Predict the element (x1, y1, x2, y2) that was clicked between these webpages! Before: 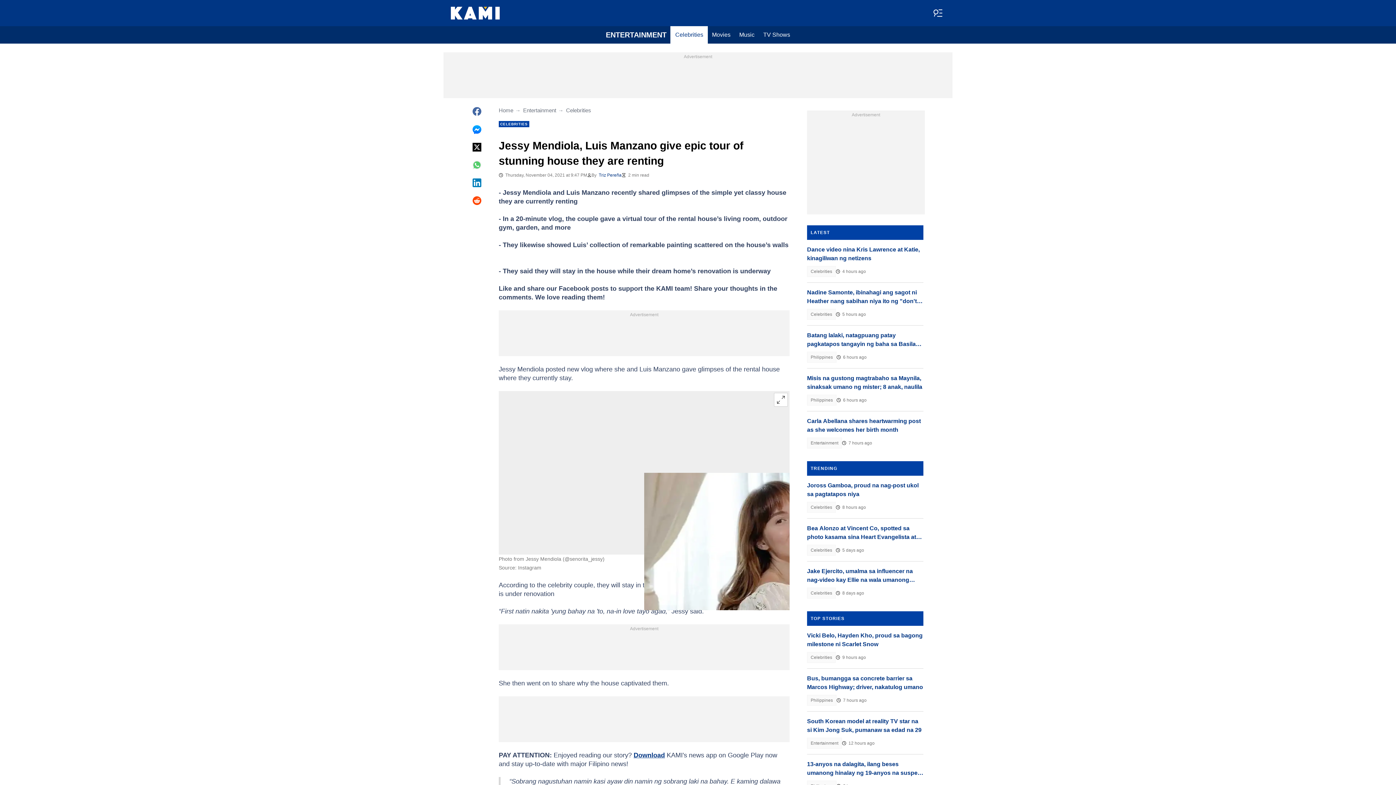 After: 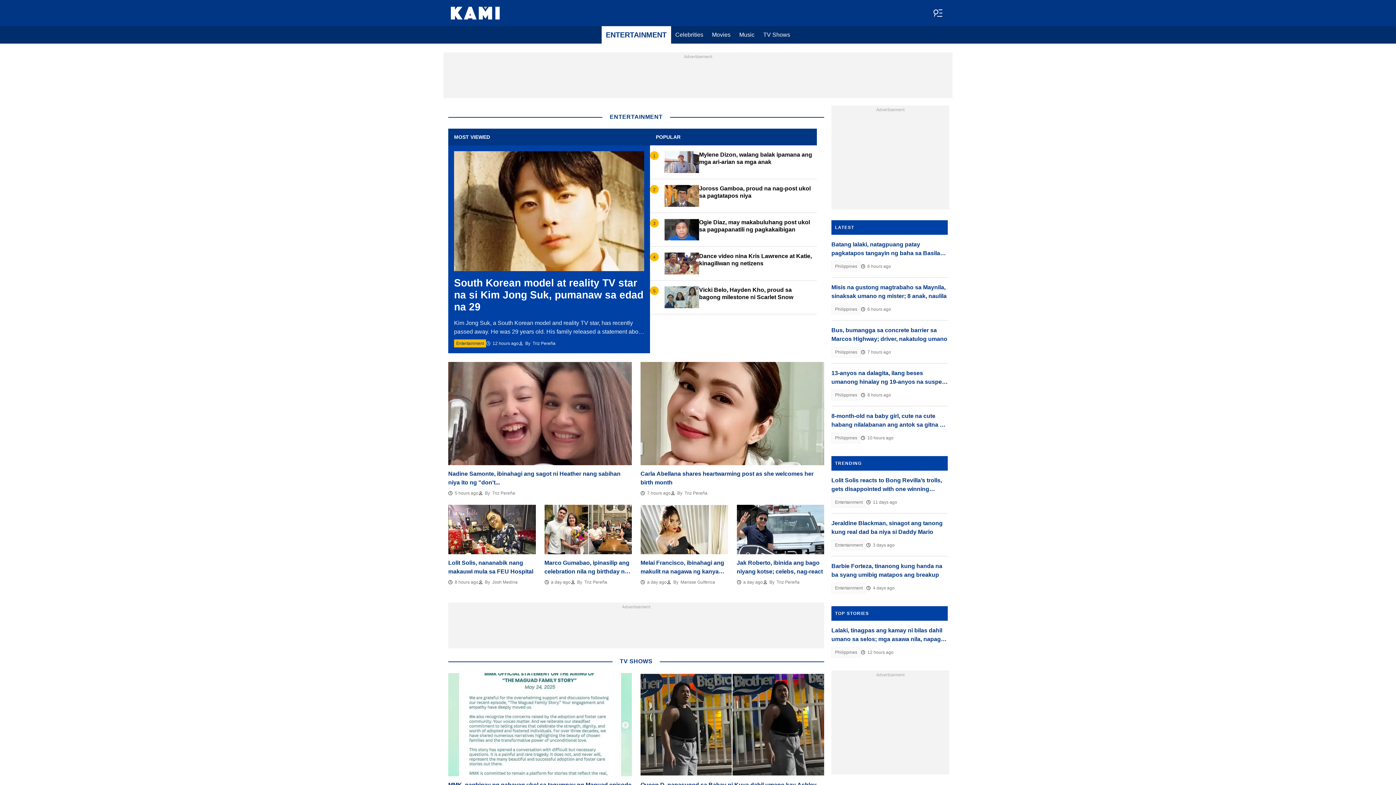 Action: label: ENTERTAINMENT bbox: (601, 26, 671, 43)